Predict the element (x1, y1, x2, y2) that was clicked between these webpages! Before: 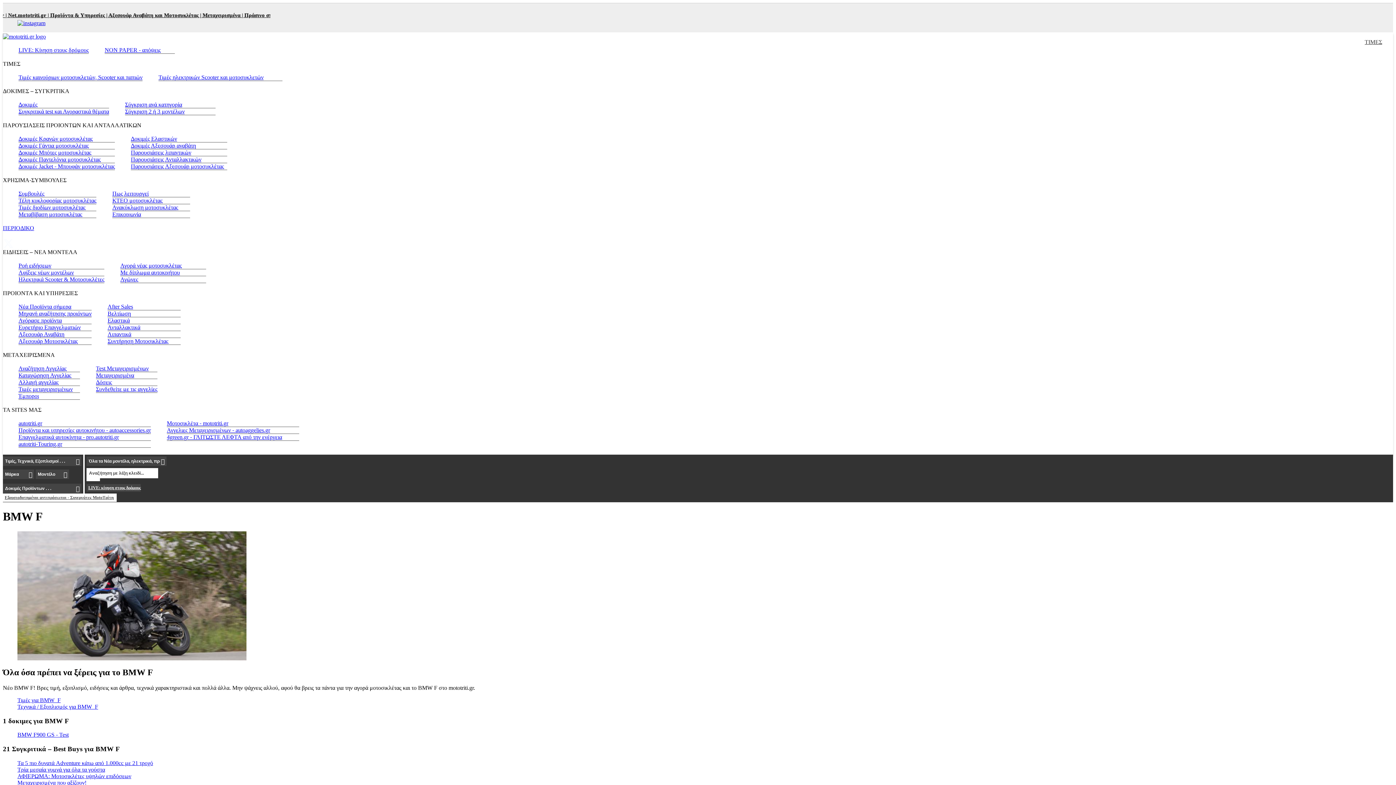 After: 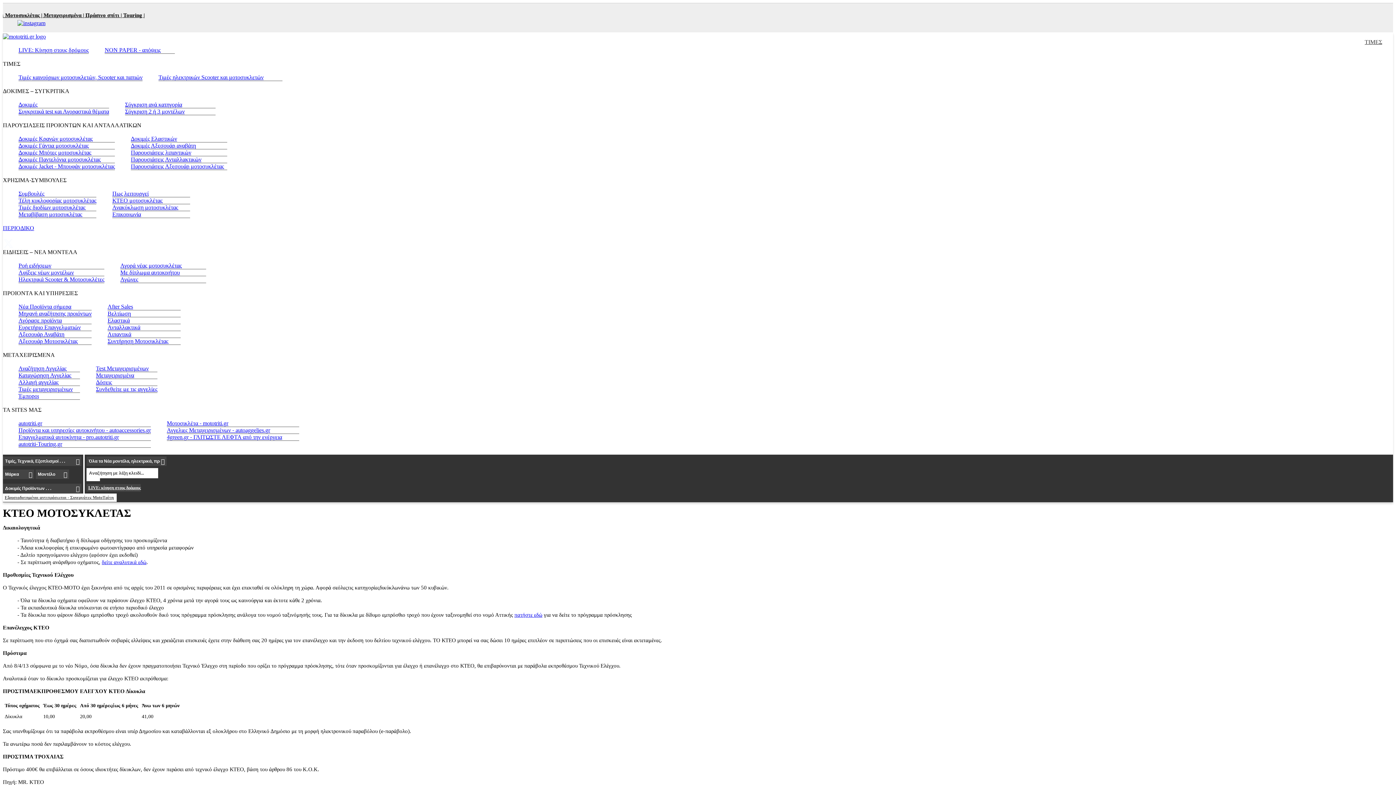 Action: bbox: (112, 197, 162, 203) label: ΚΤΕΟ μοτοσυκλέτας